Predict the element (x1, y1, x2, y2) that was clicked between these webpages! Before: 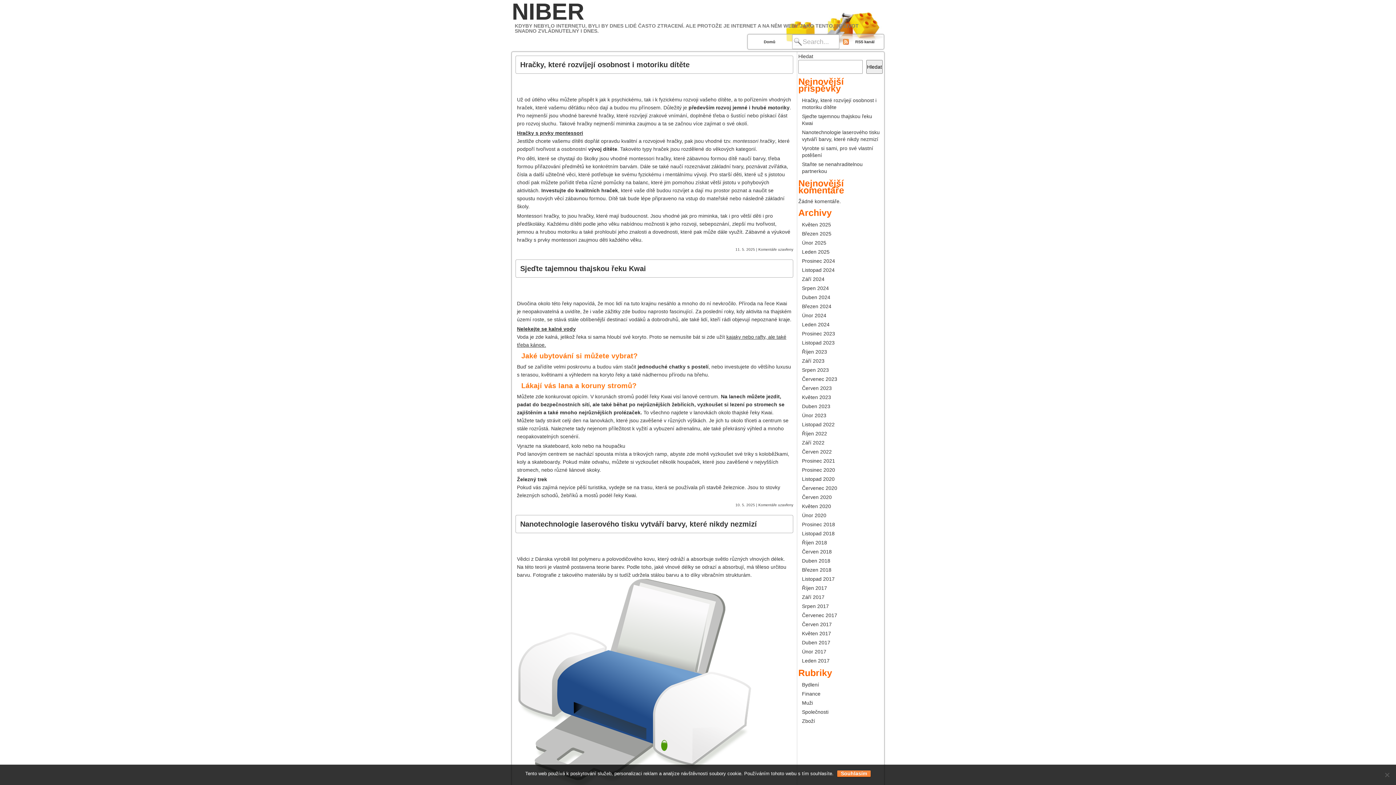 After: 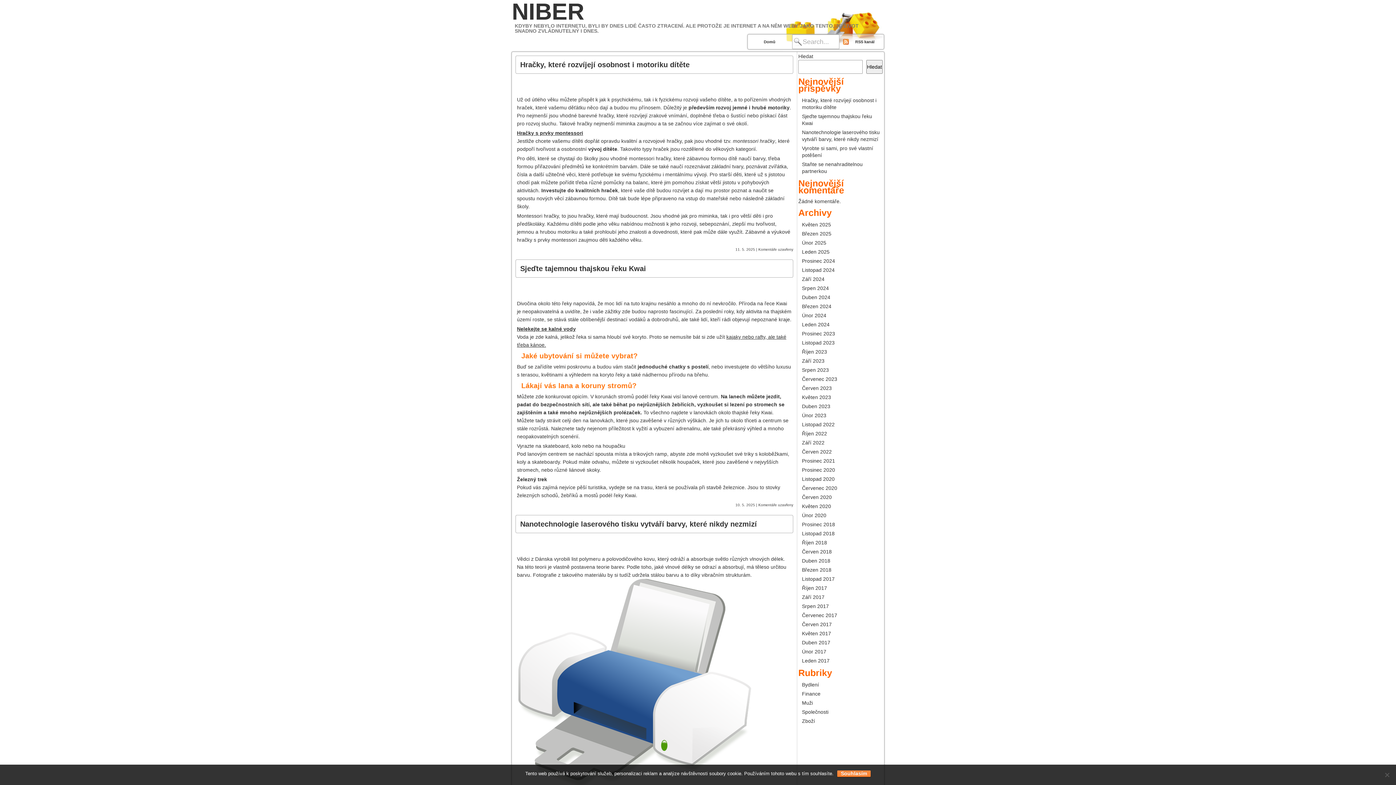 Action: label: Únor 2025 bbox: (802, 240, 826, 245)